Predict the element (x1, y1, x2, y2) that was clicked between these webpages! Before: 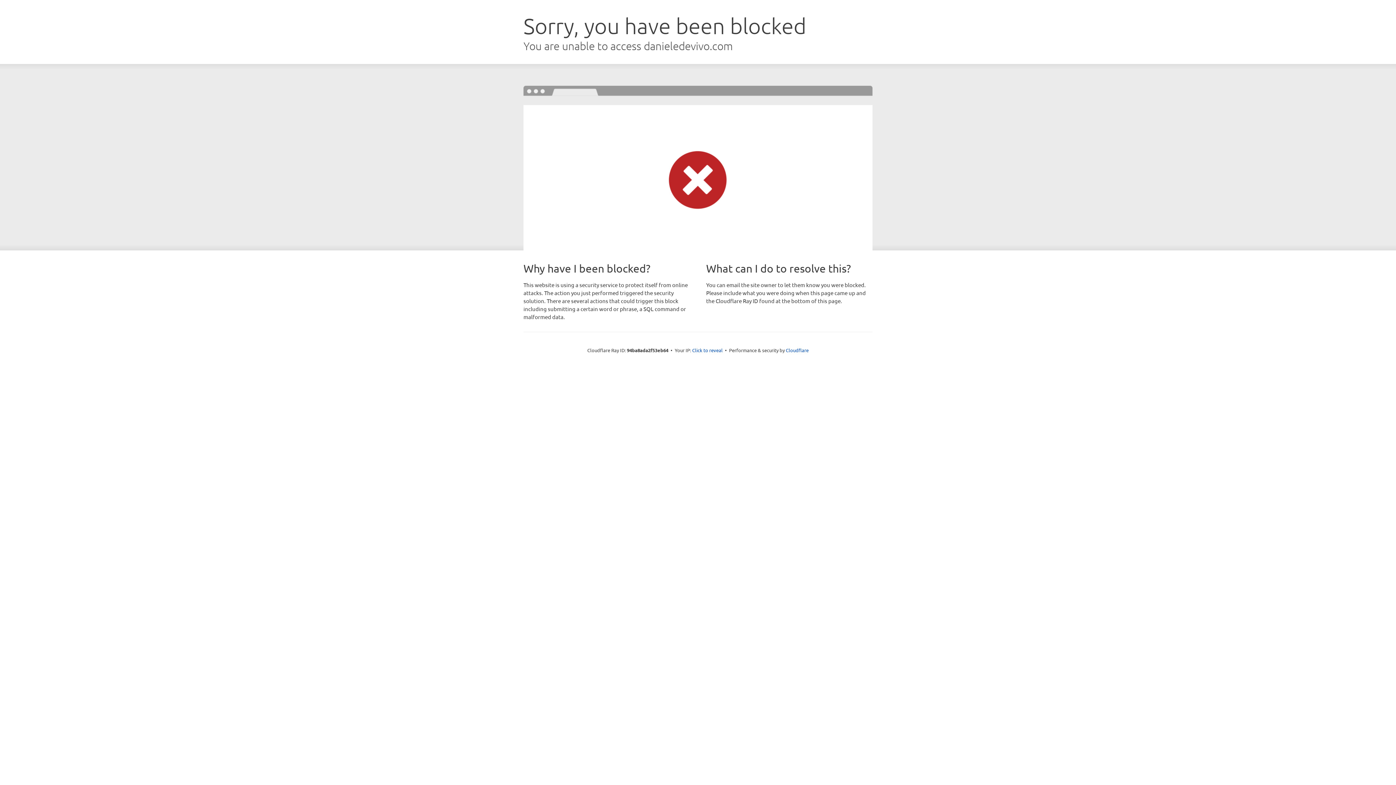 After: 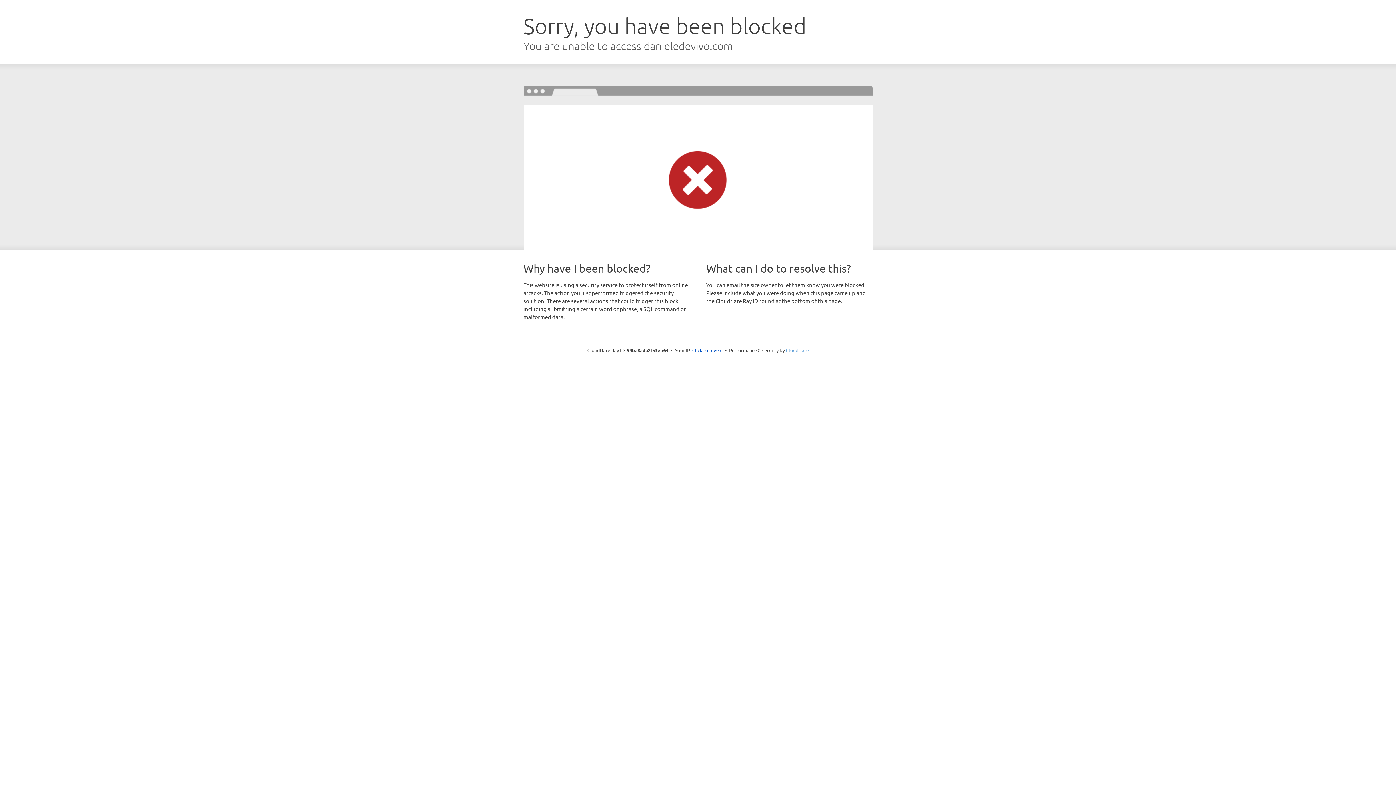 Action: label: Cloudflare bbox: (786, 347, 808, 353)